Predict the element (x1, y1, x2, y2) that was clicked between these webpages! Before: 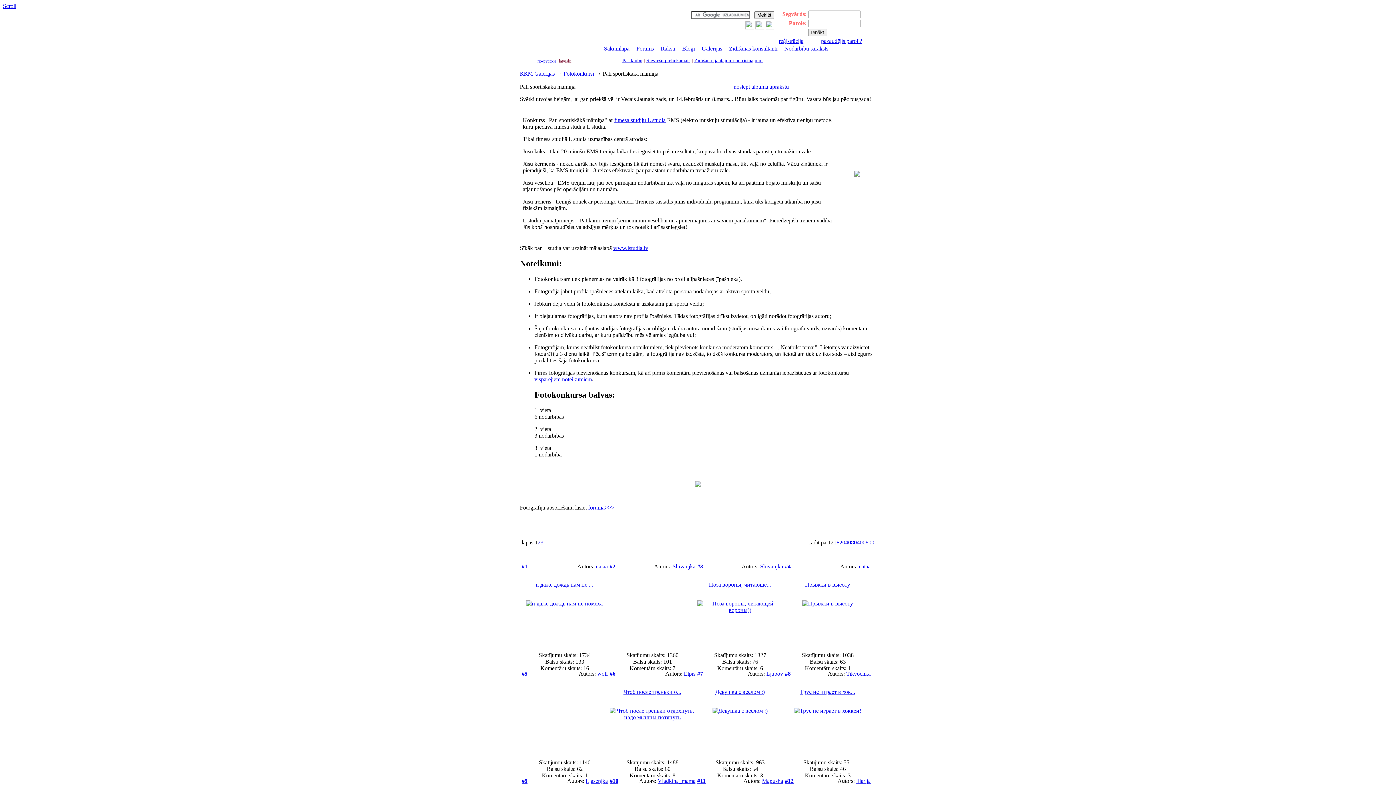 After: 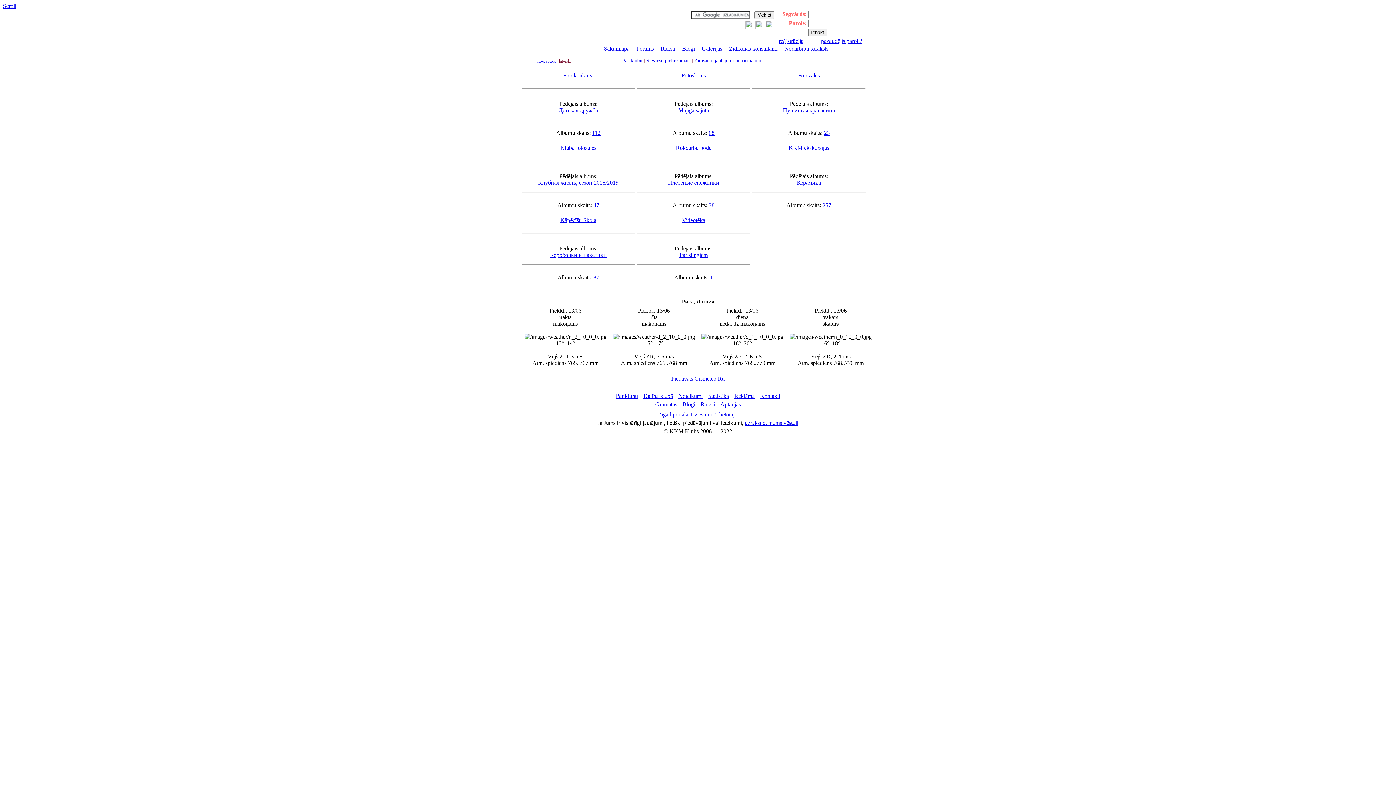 Action: label: ККМ Galerijas bbox: (520, 70, 554, 76)